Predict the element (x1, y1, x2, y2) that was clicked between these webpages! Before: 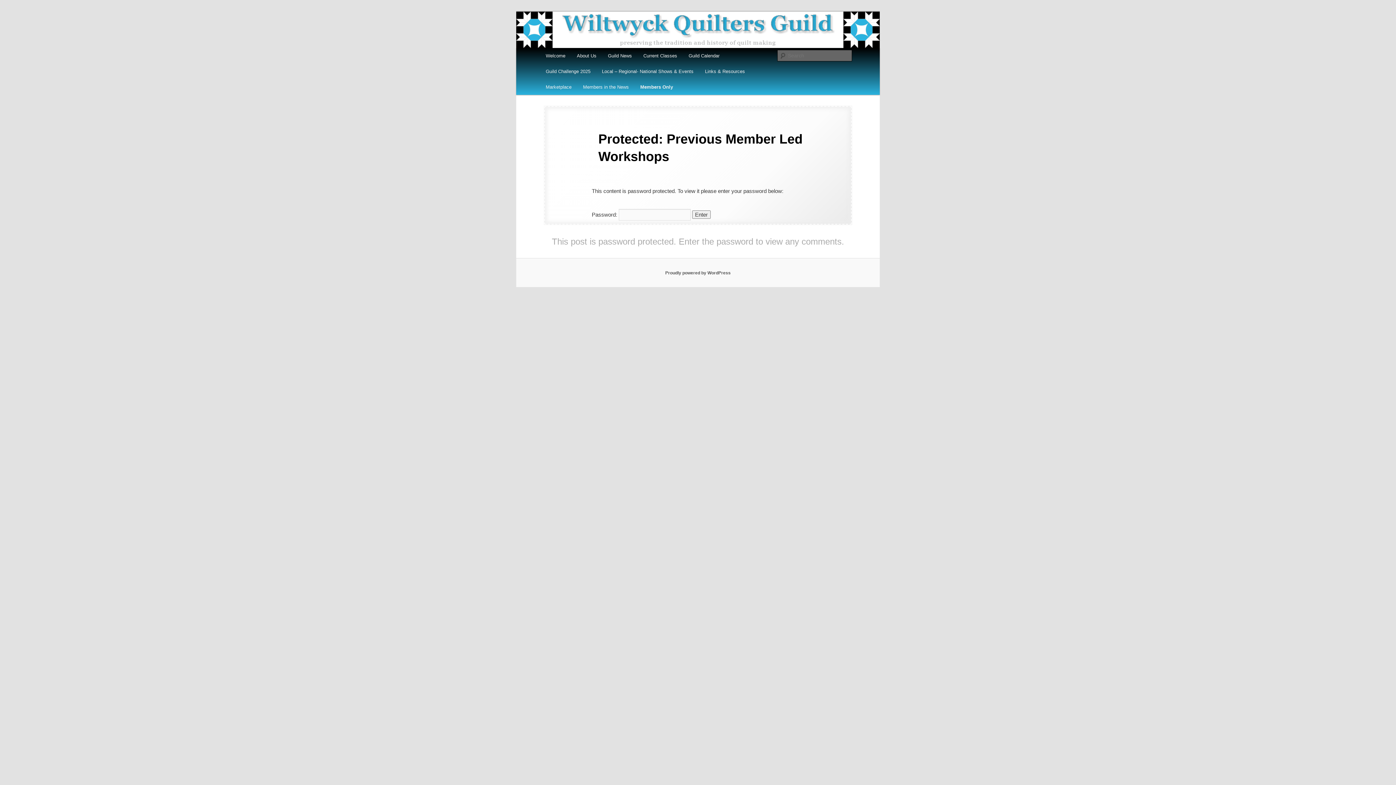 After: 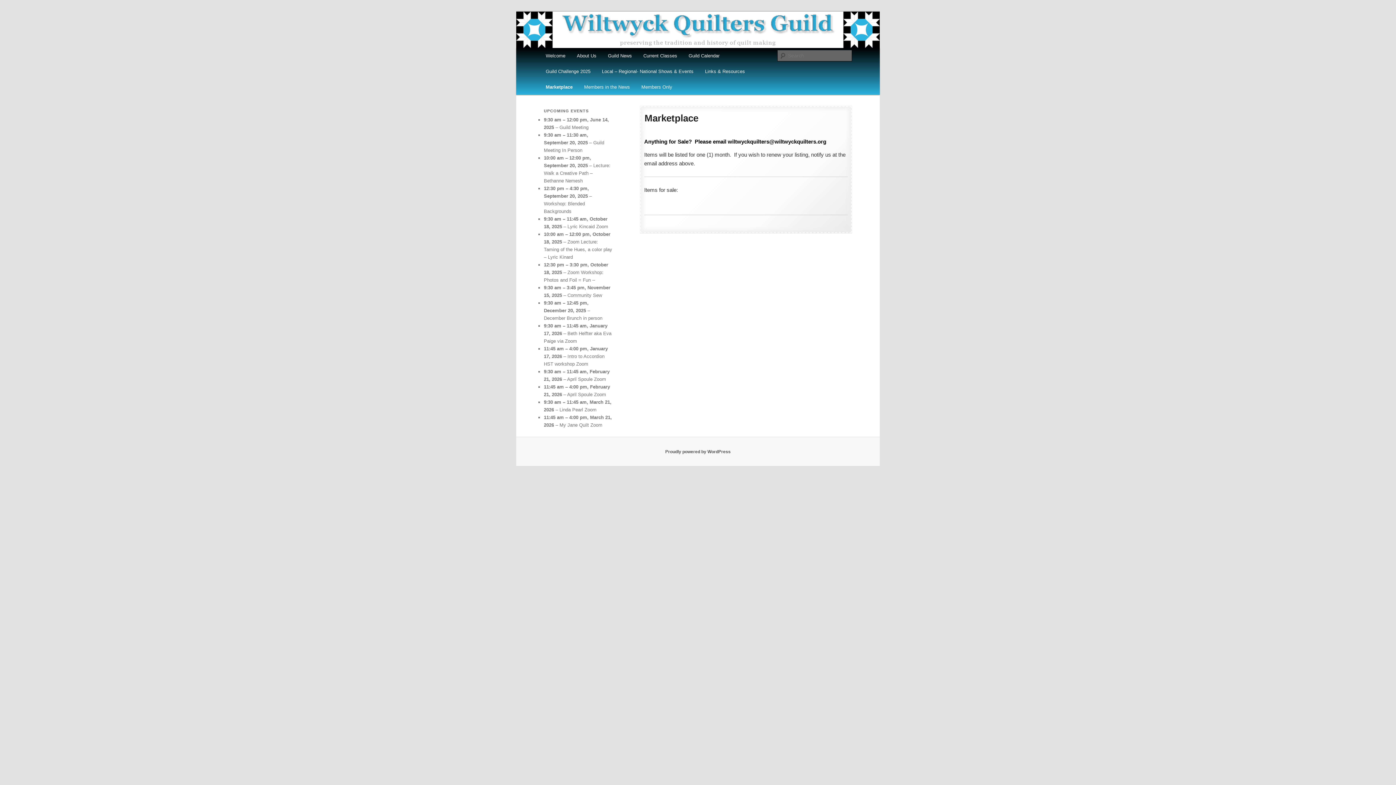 Action: bbox: (540, 79, 577, 94) label: Marketplace